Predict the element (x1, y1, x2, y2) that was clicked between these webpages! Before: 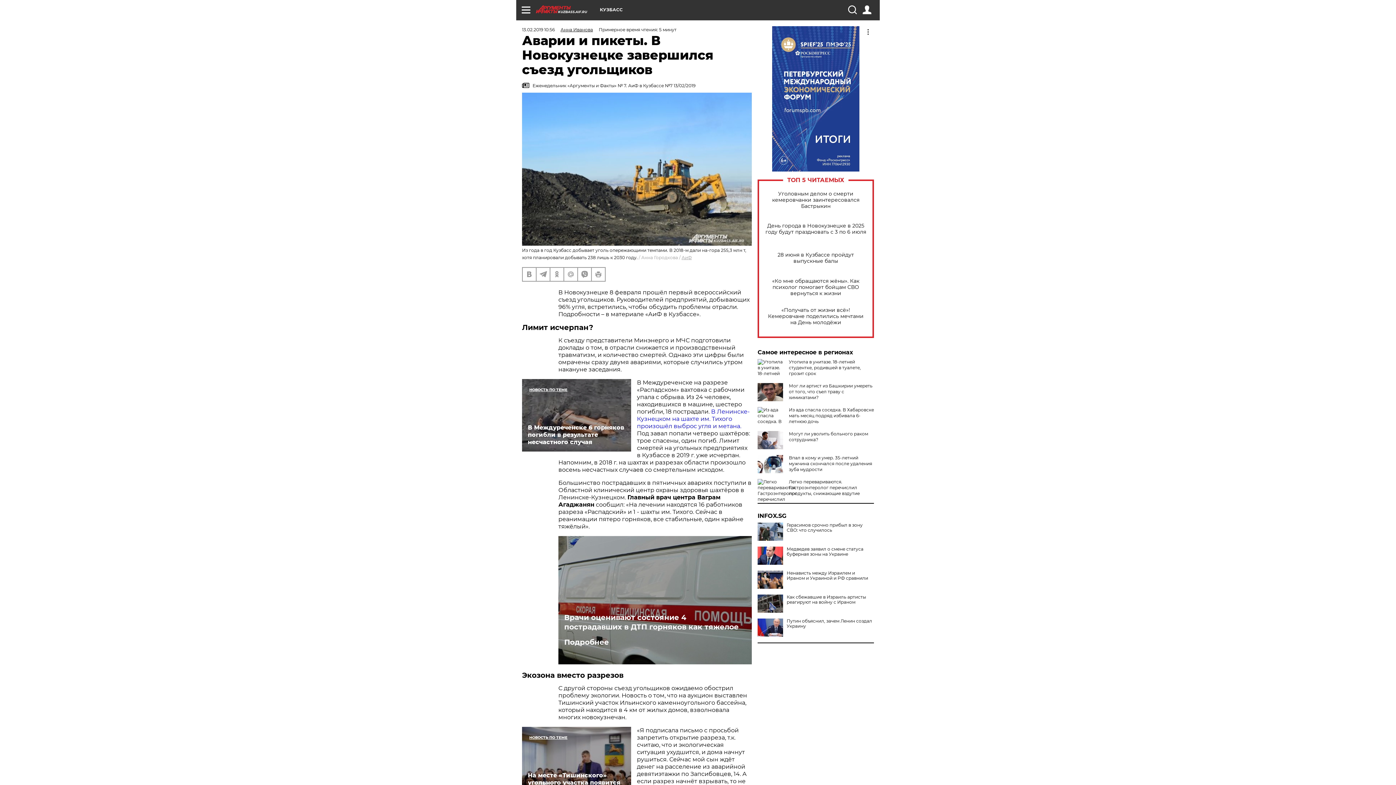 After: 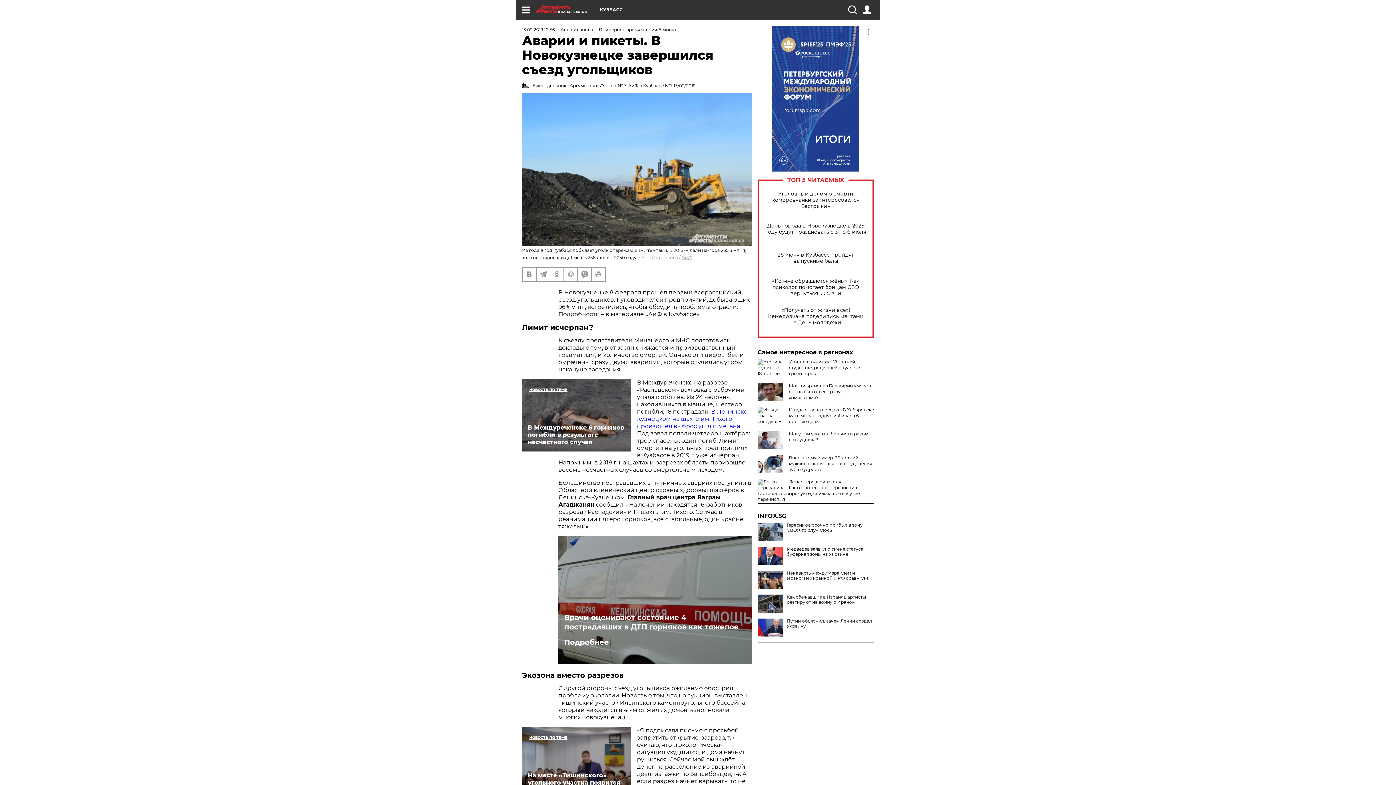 Action: bbox: (757, 513, 874, 519) label: INFOX.SG